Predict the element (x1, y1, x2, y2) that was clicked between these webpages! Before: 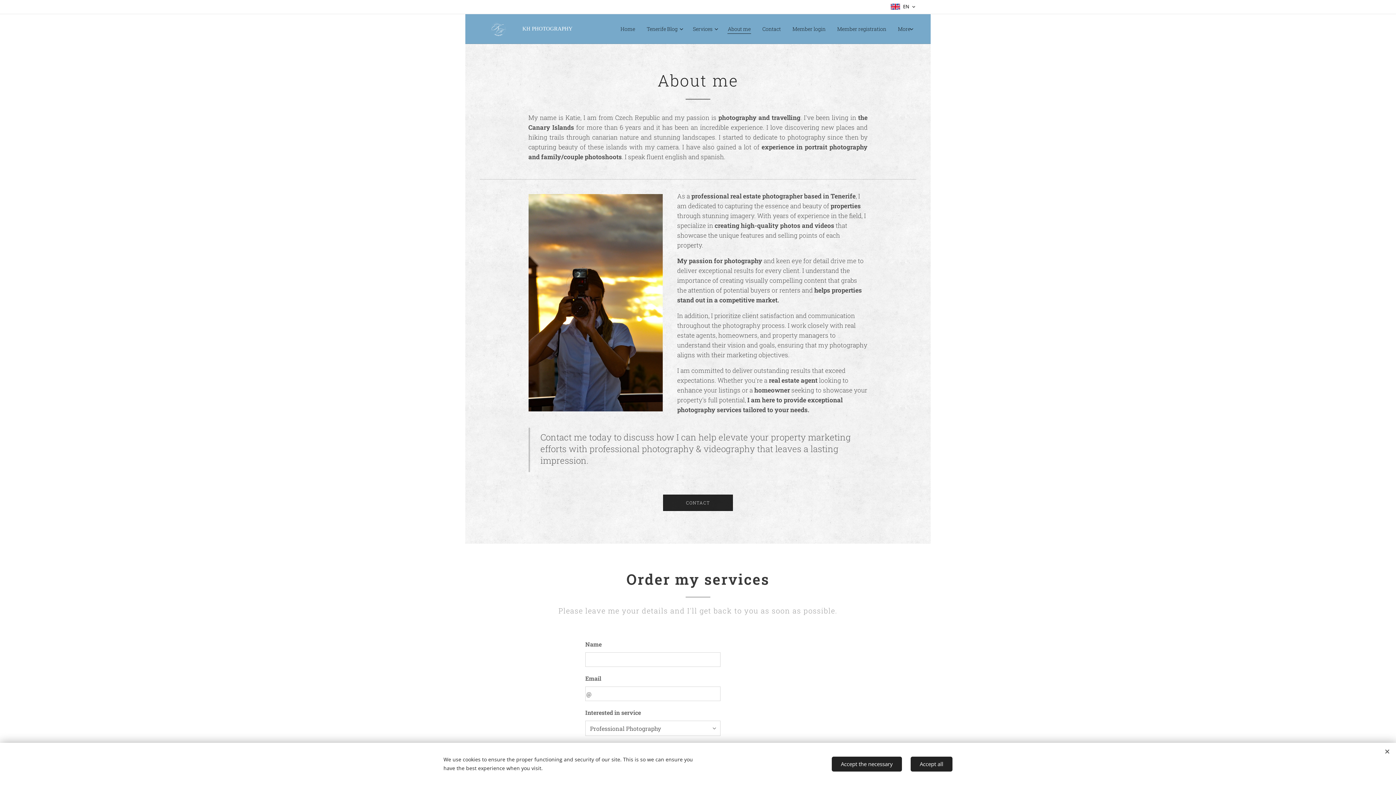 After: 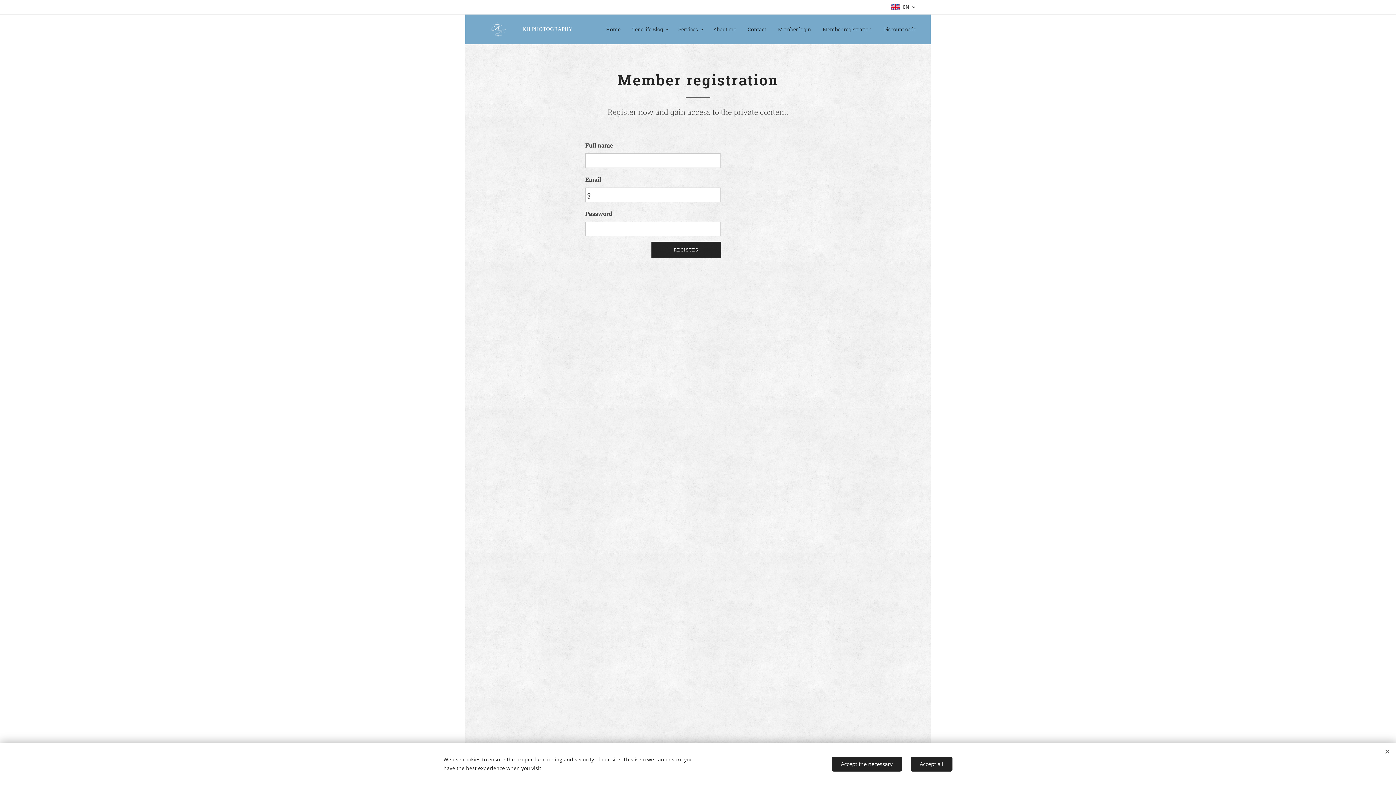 Action: bbox: (831, 20, 892, 38) label: Member registration